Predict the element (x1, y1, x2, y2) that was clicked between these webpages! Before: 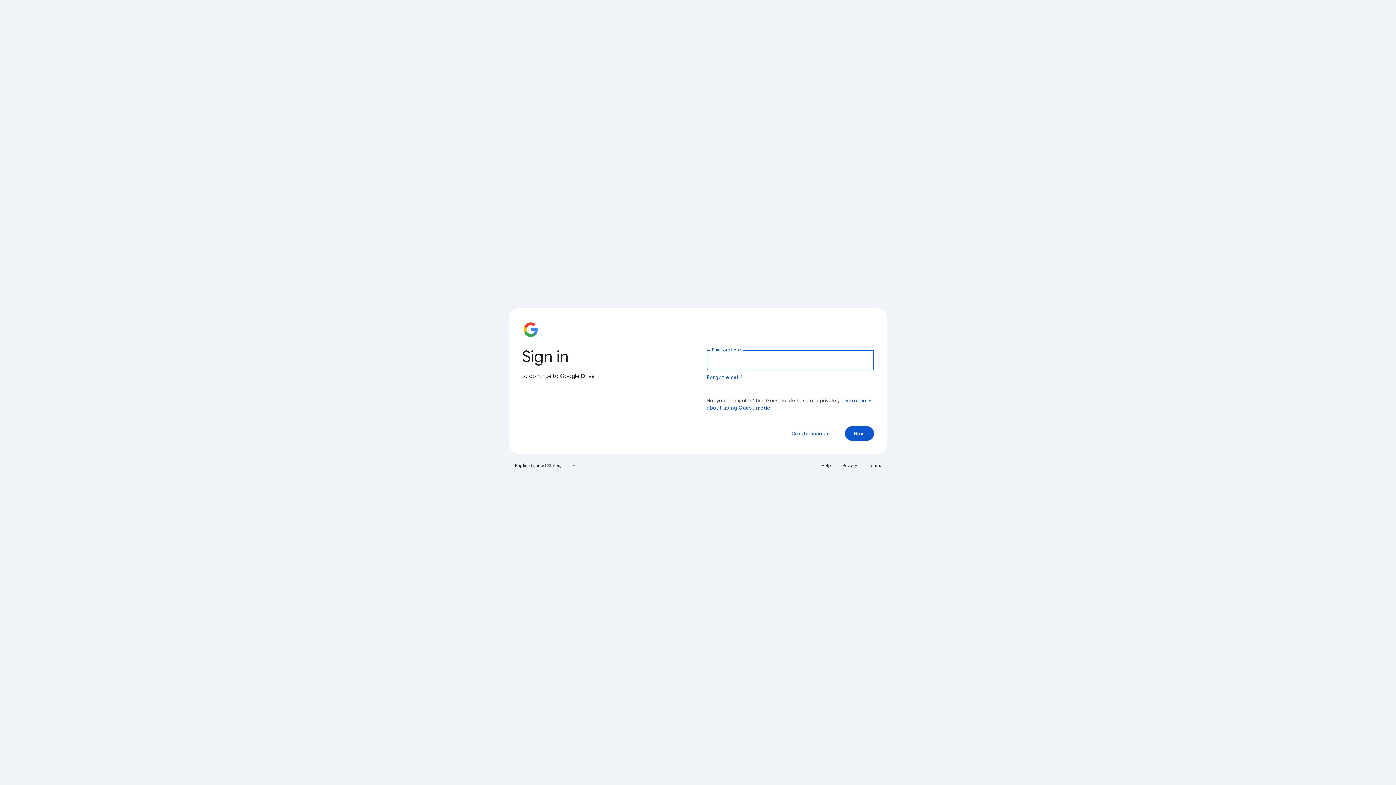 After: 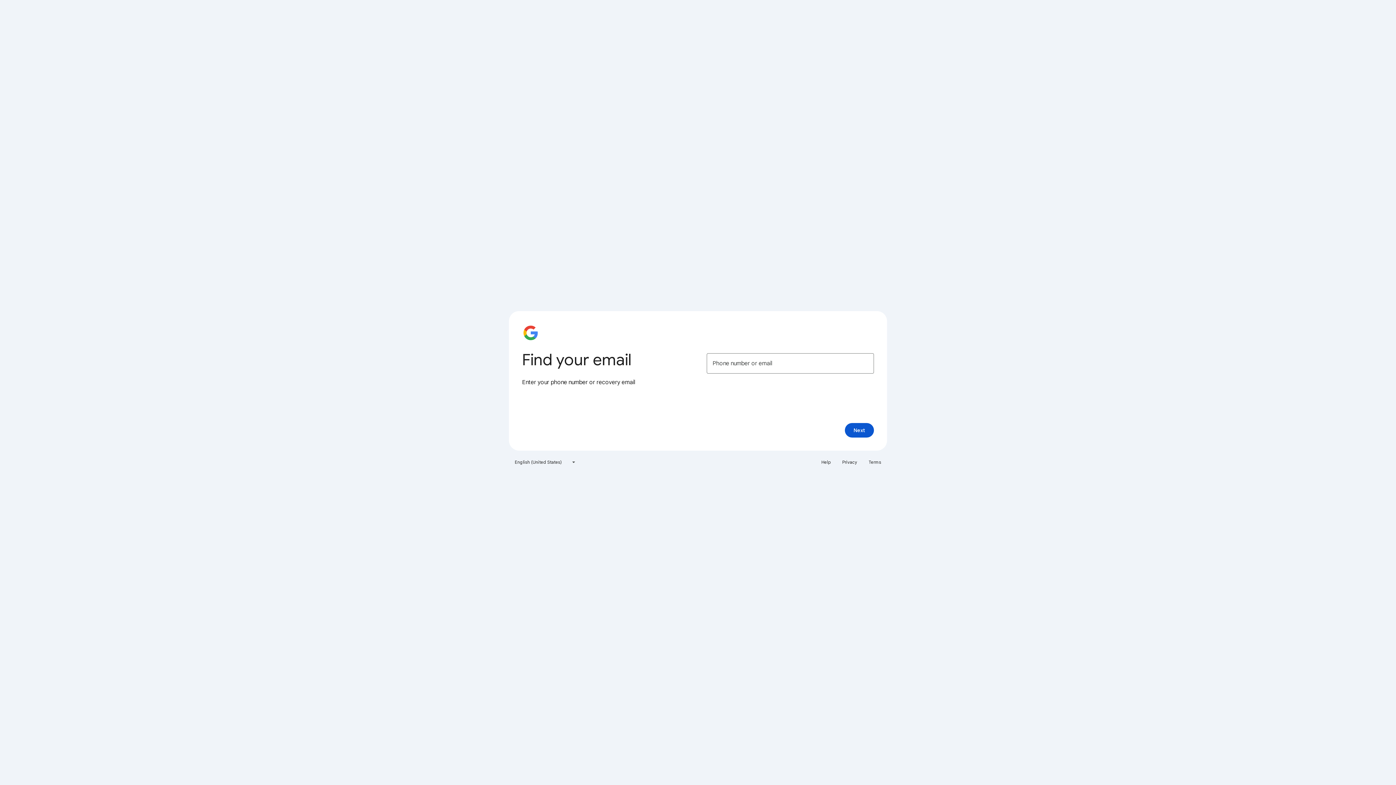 Action: bbox: (706, 374, 743, 380) label: Forgot email?